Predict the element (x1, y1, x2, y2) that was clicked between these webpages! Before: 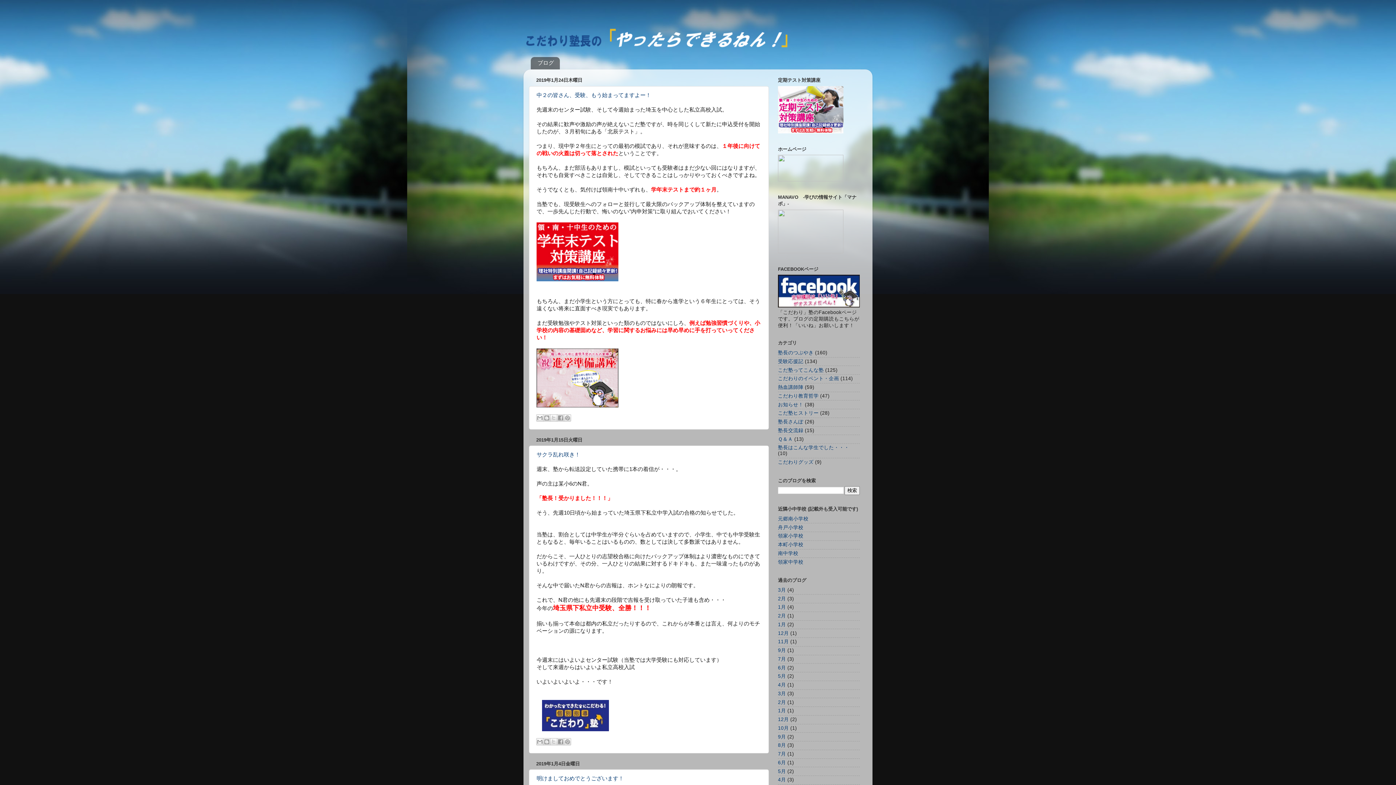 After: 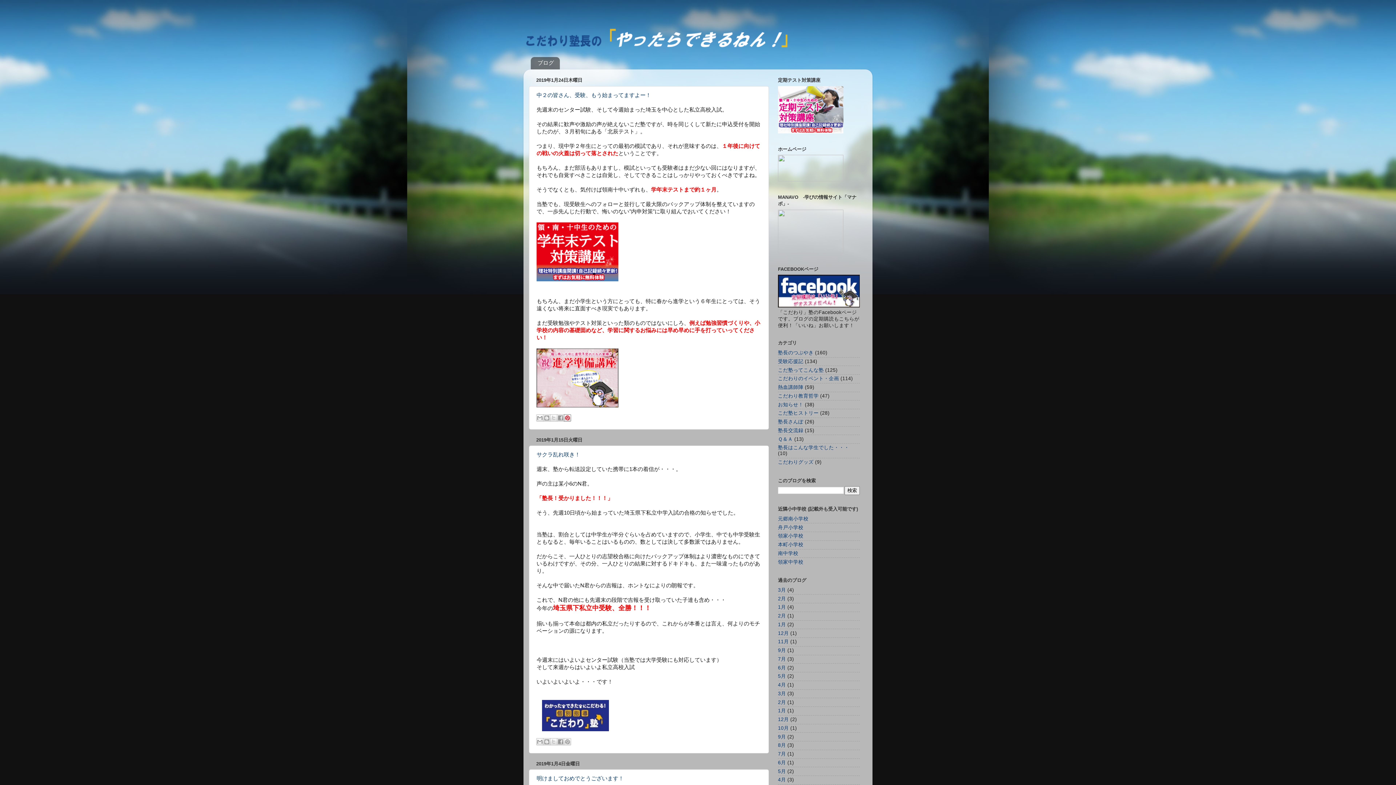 Action: label: Pinterest に共有 bbox: (564, 414, 571, 421)